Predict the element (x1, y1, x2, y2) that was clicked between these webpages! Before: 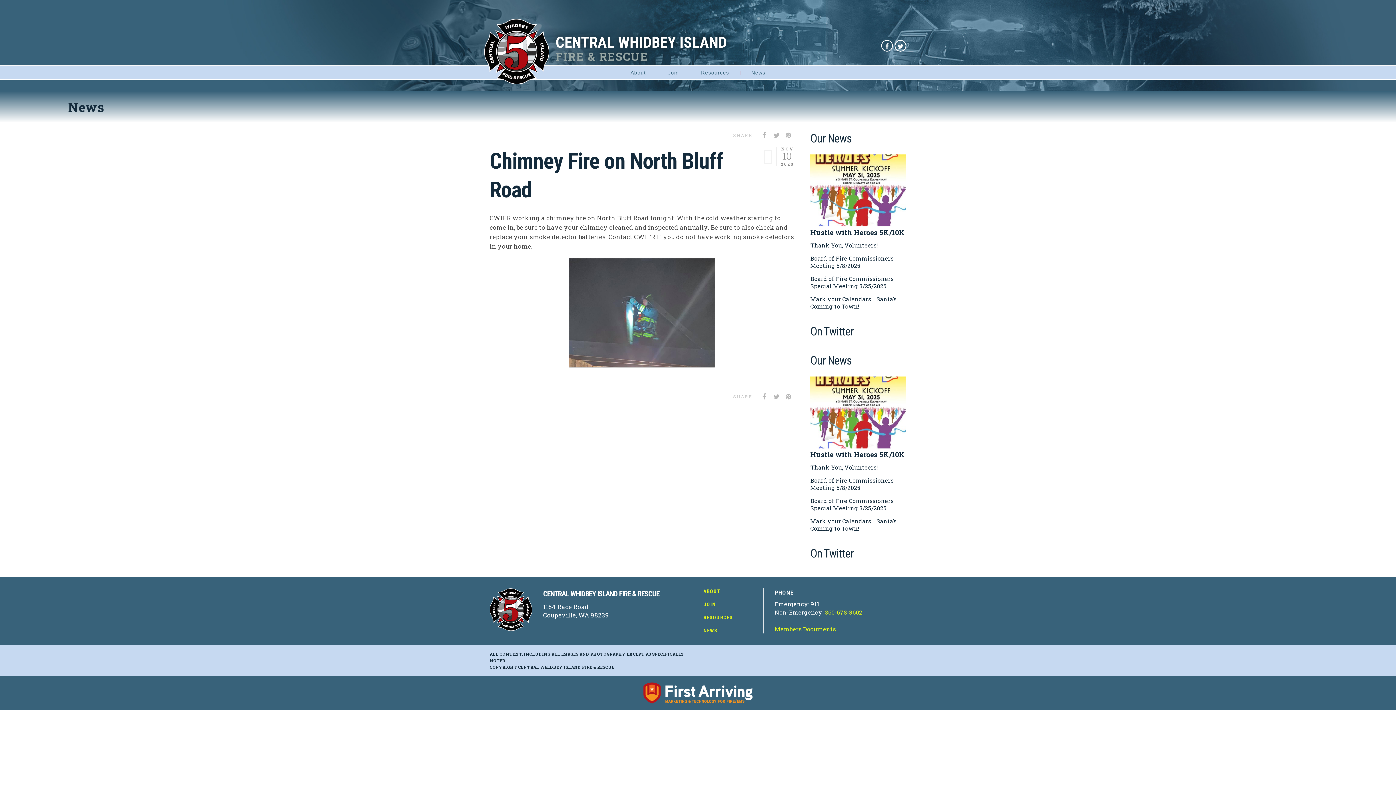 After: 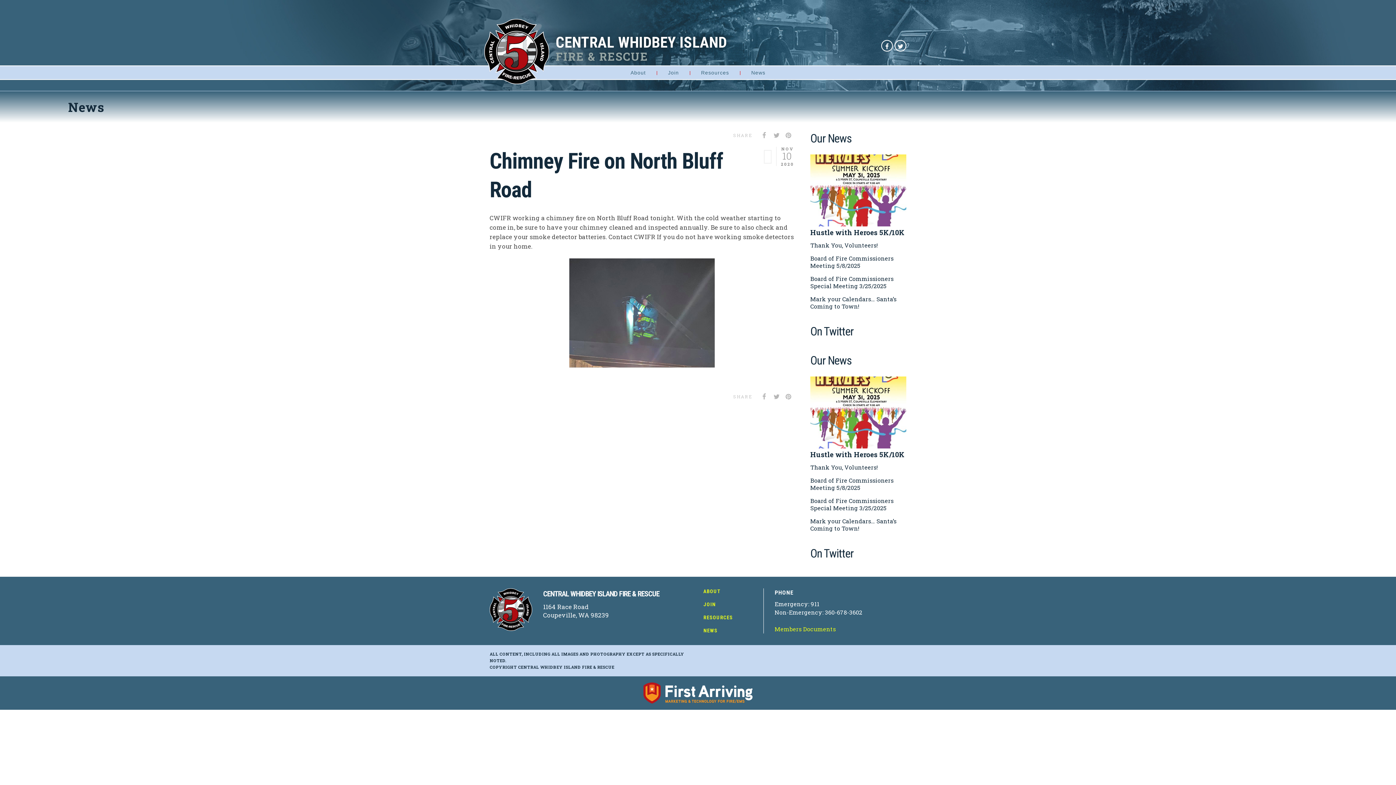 Action: bbox: (825, 608, 862, 616) label: 360-678-3602